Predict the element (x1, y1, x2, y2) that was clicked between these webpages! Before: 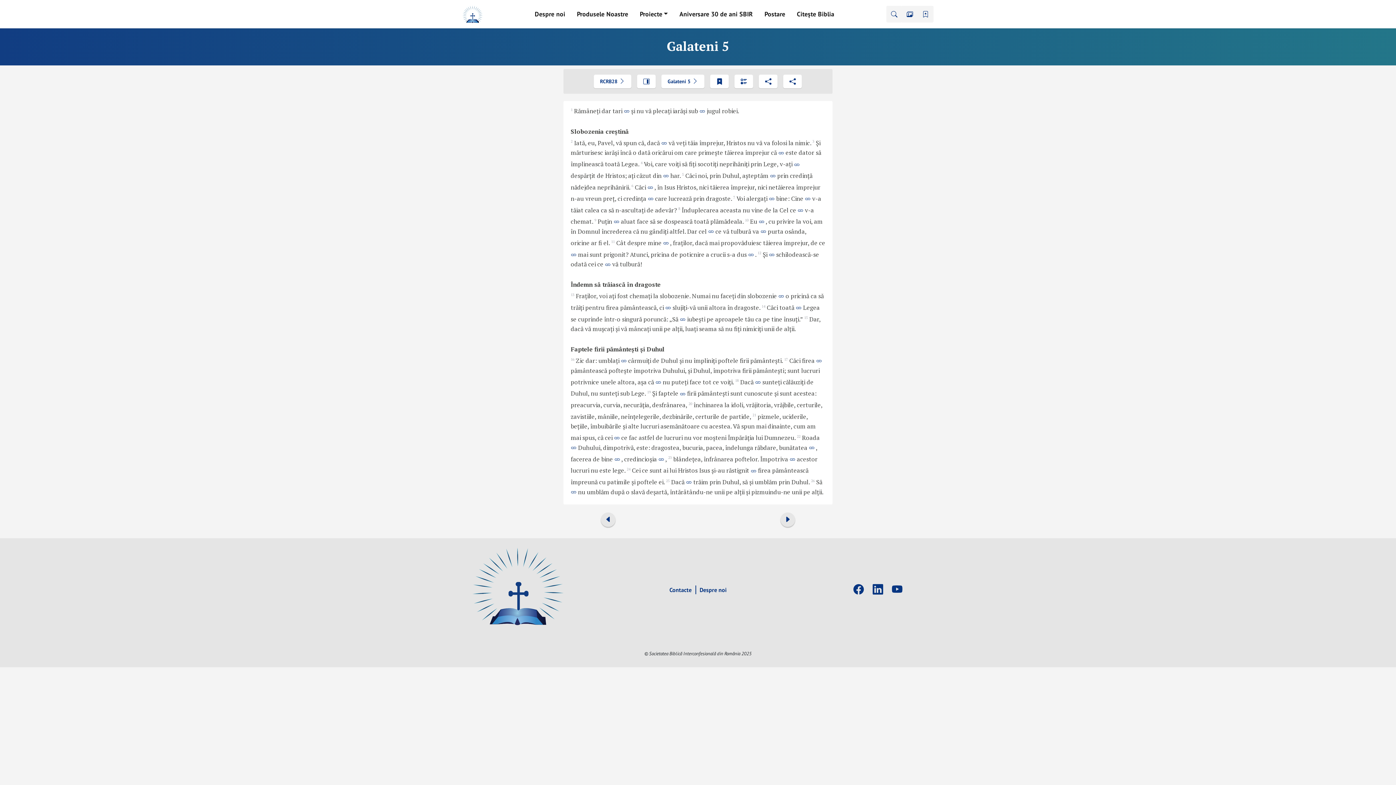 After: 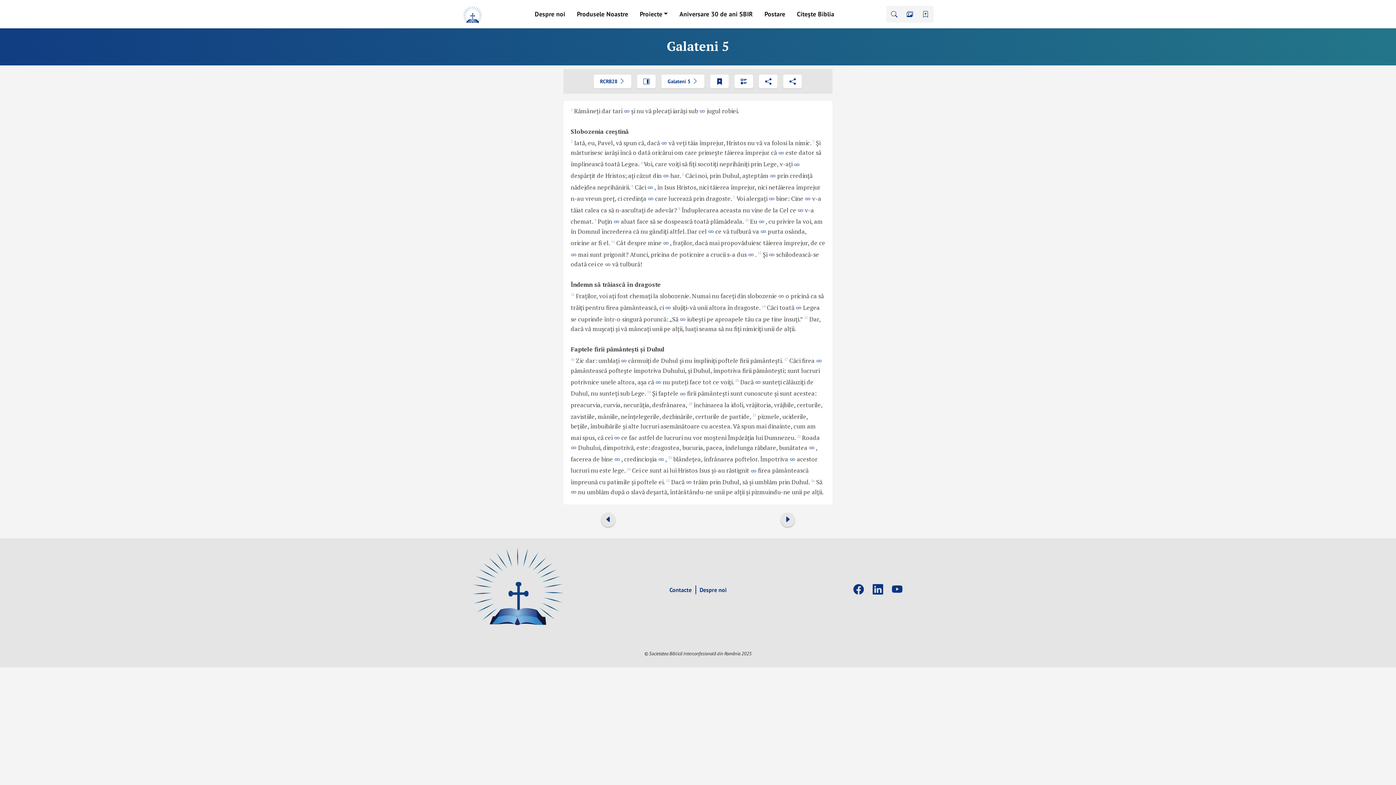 Action: bbox: (892, 583, 902, 596)